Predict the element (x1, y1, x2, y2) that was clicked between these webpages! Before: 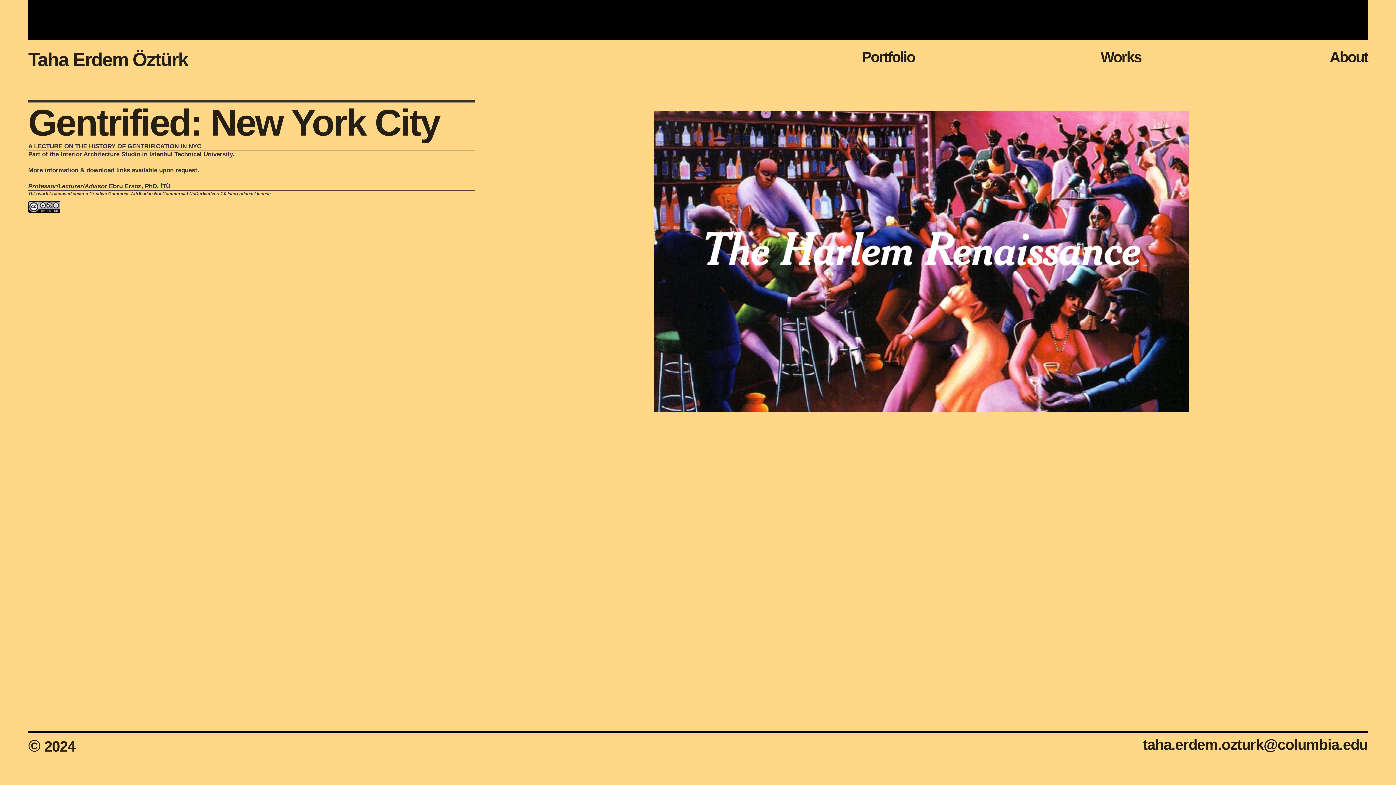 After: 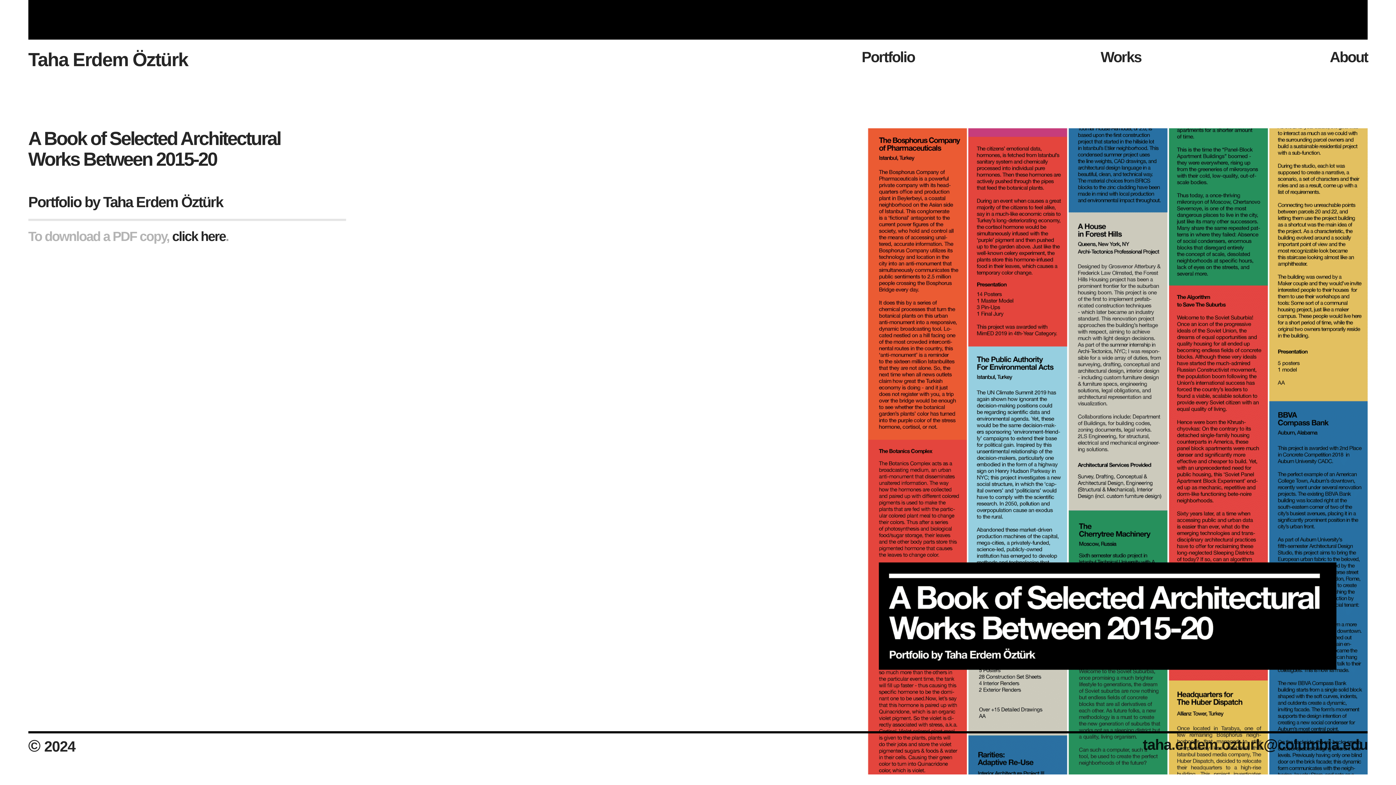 Action: label: Portfolio bbox: (861, 48, 914, 66)